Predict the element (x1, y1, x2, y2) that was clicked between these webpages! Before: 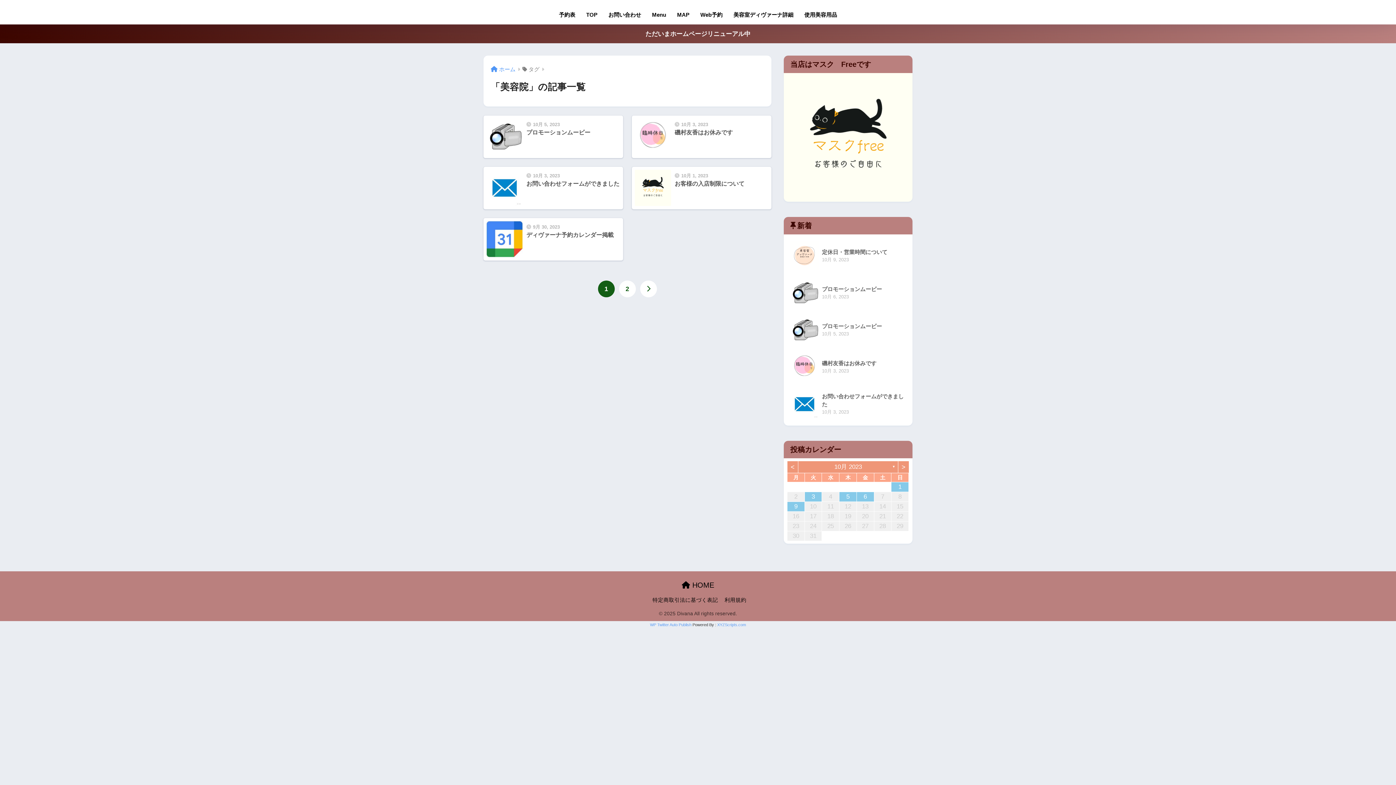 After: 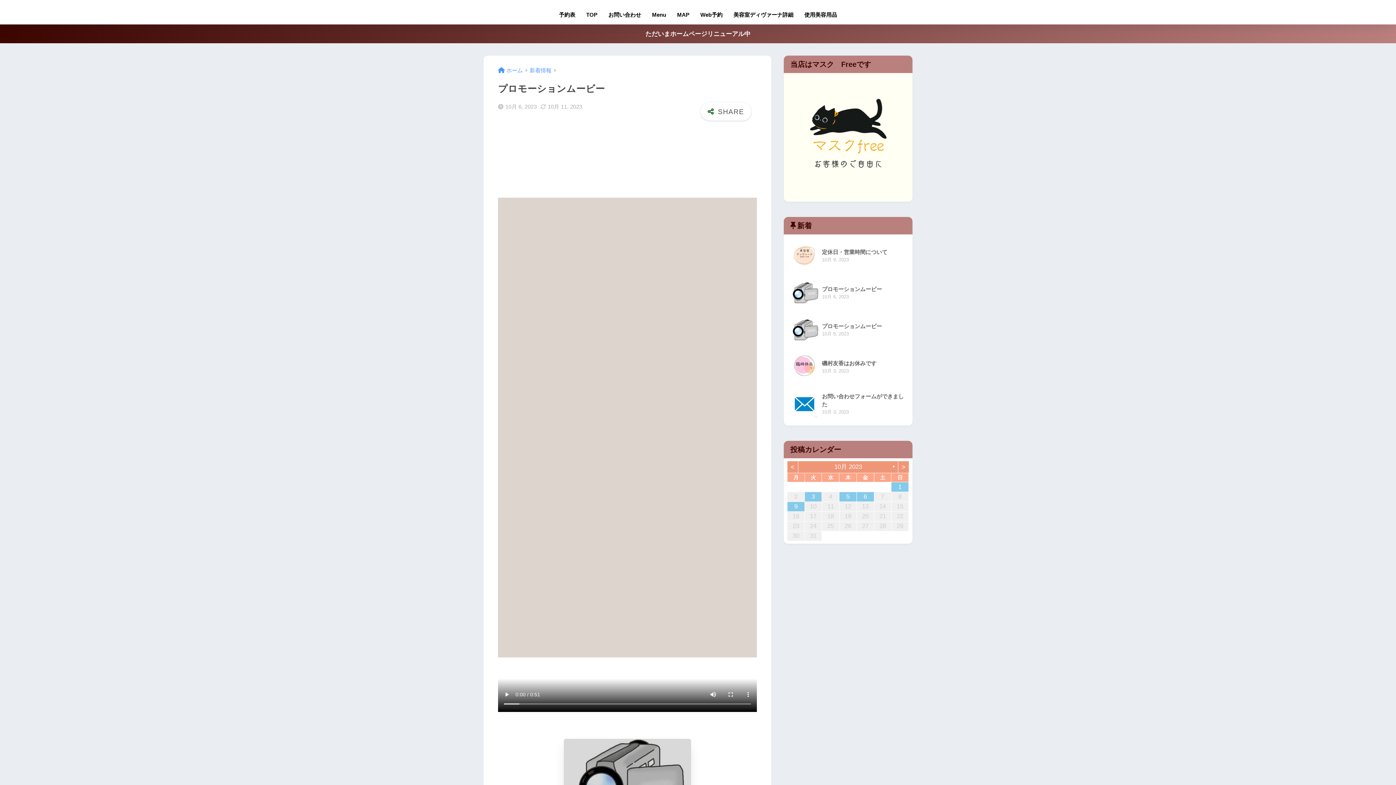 Action: label: 	プロモーションムービー
10月 6, 2023 bbox: (787, 274, 909, 311)